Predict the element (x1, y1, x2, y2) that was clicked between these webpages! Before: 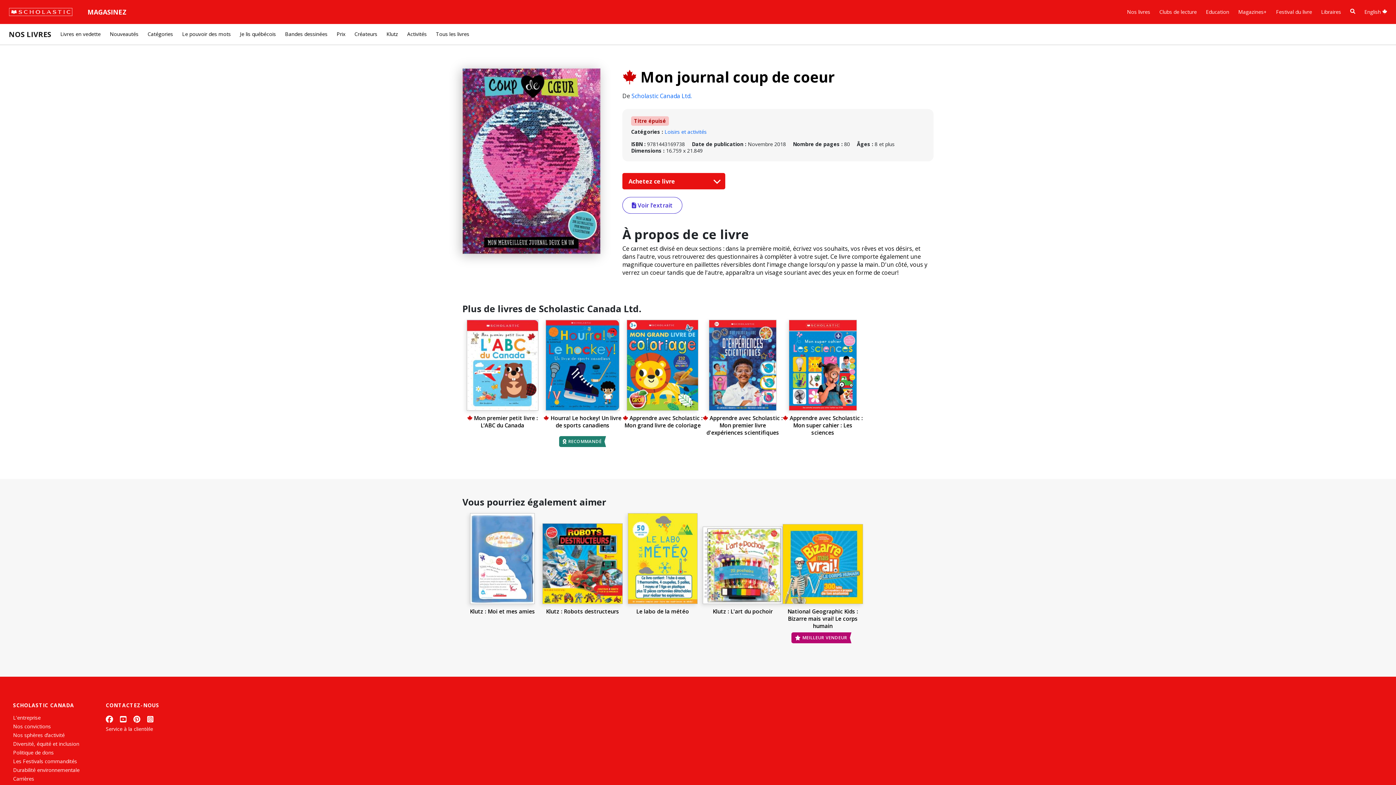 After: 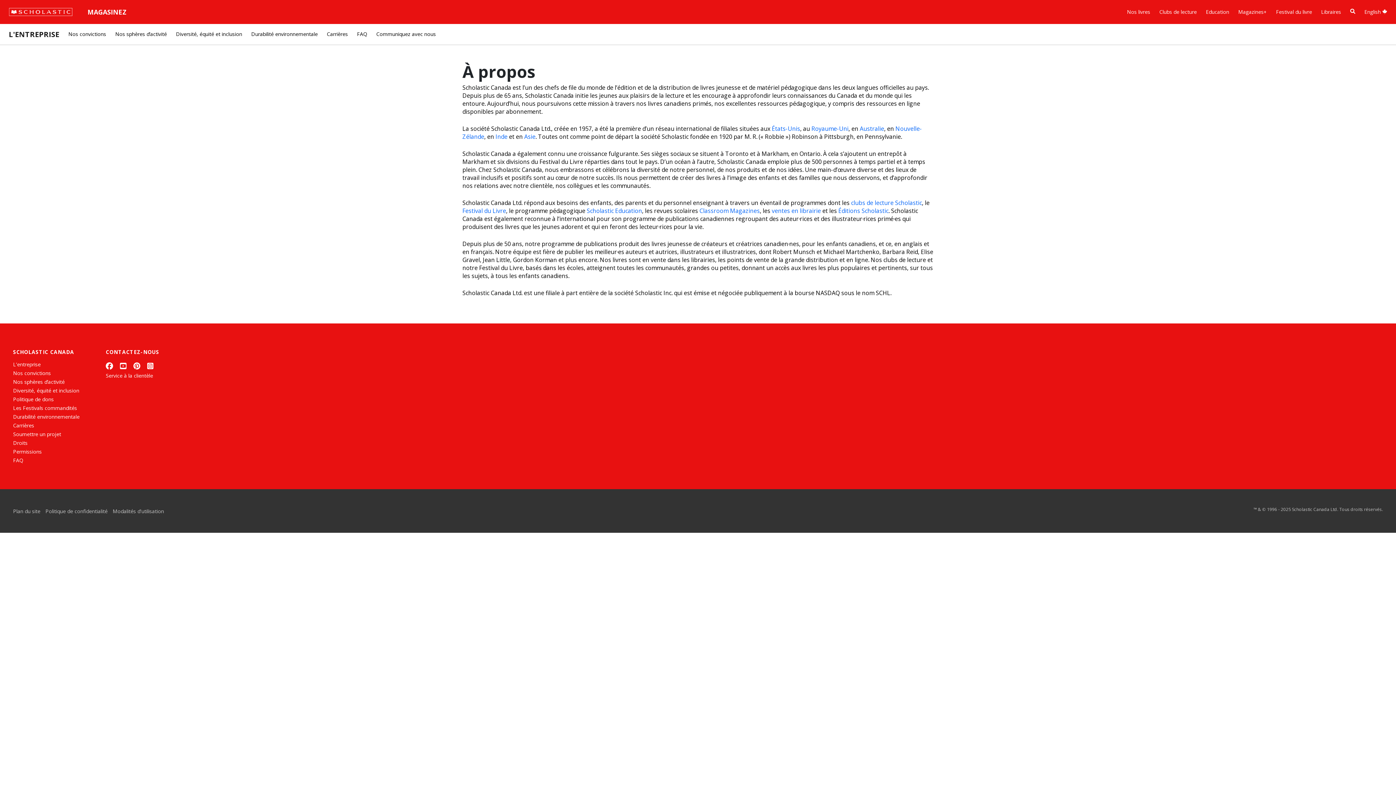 Action: bbox: (13, 714, 40, 721) label: L'entreprise